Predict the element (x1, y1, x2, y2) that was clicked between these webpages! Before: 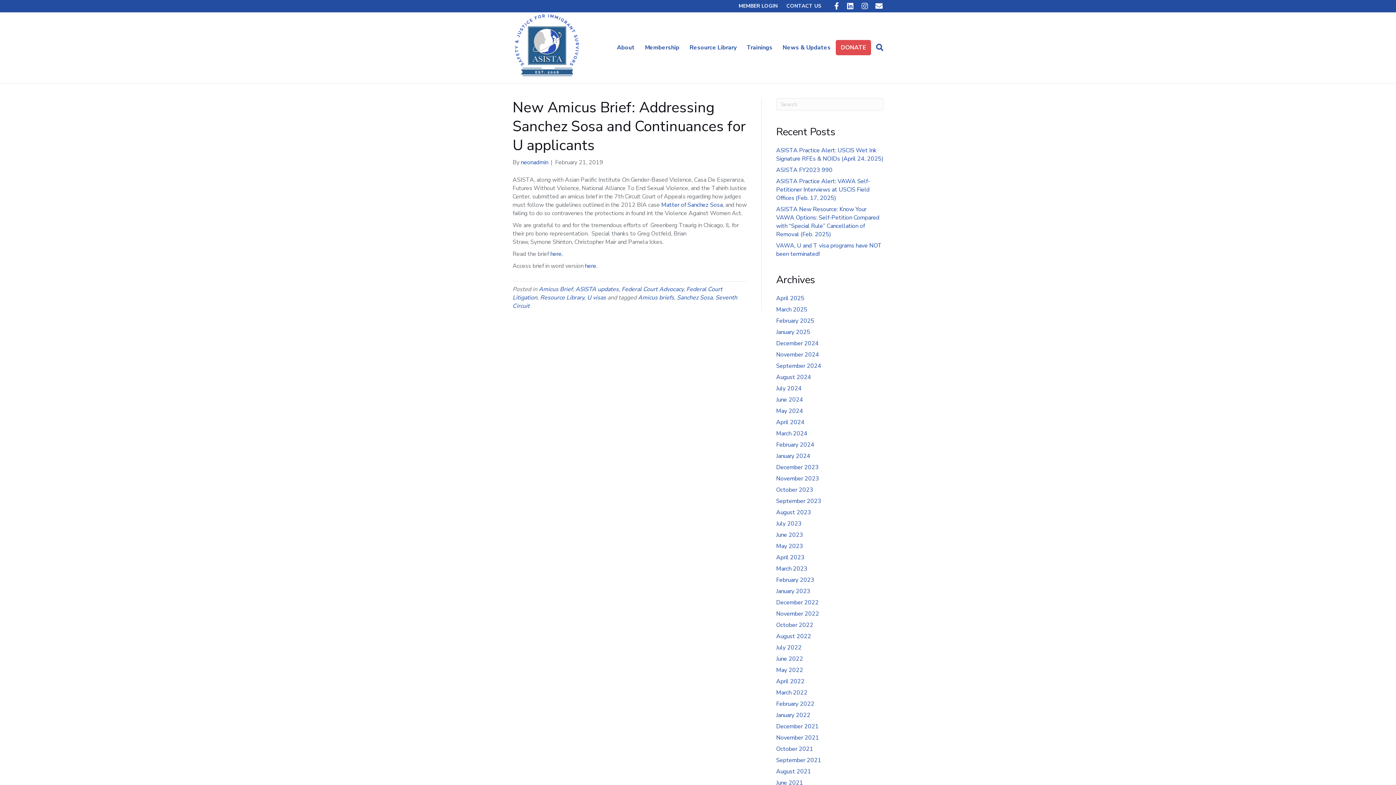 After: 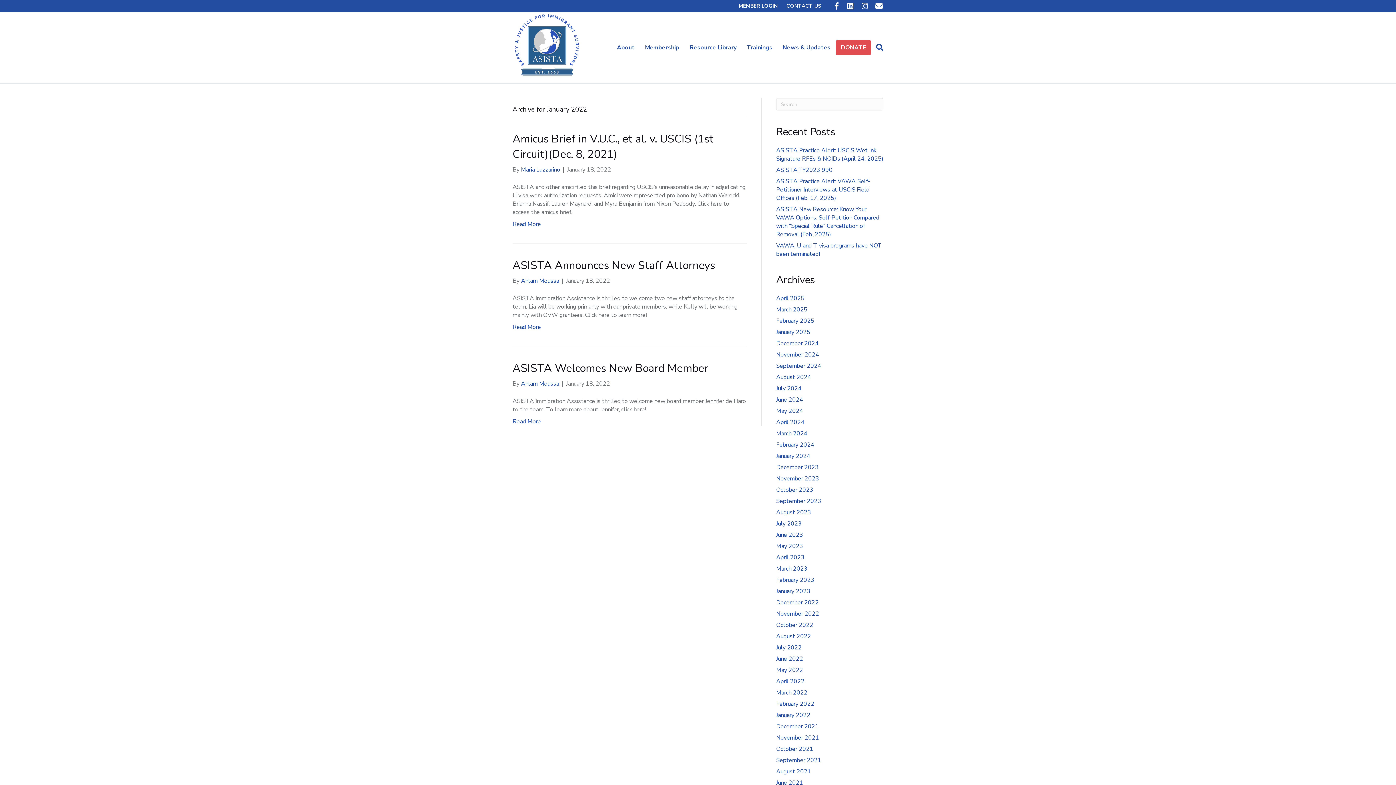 Action: bbox: (776, 711, 810, 719) label: January 2022